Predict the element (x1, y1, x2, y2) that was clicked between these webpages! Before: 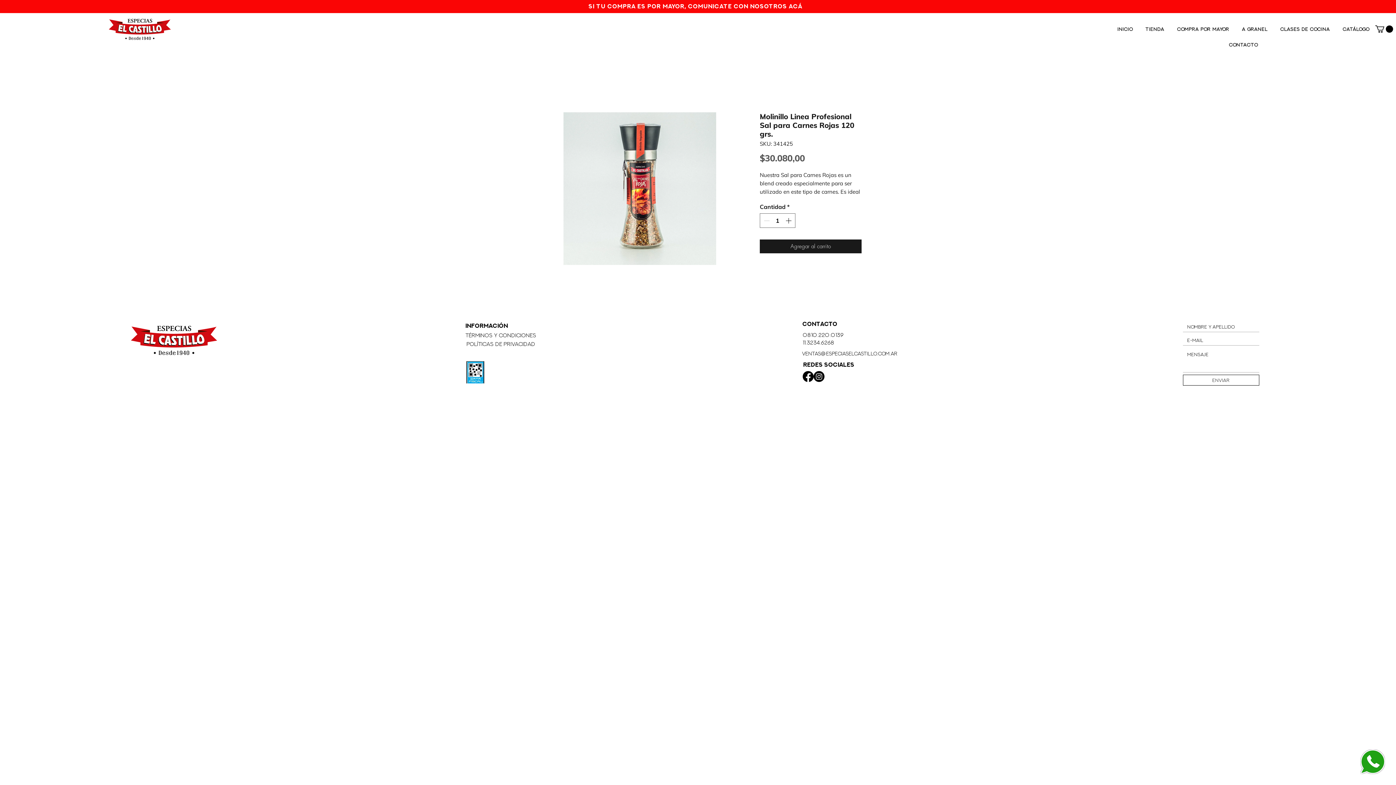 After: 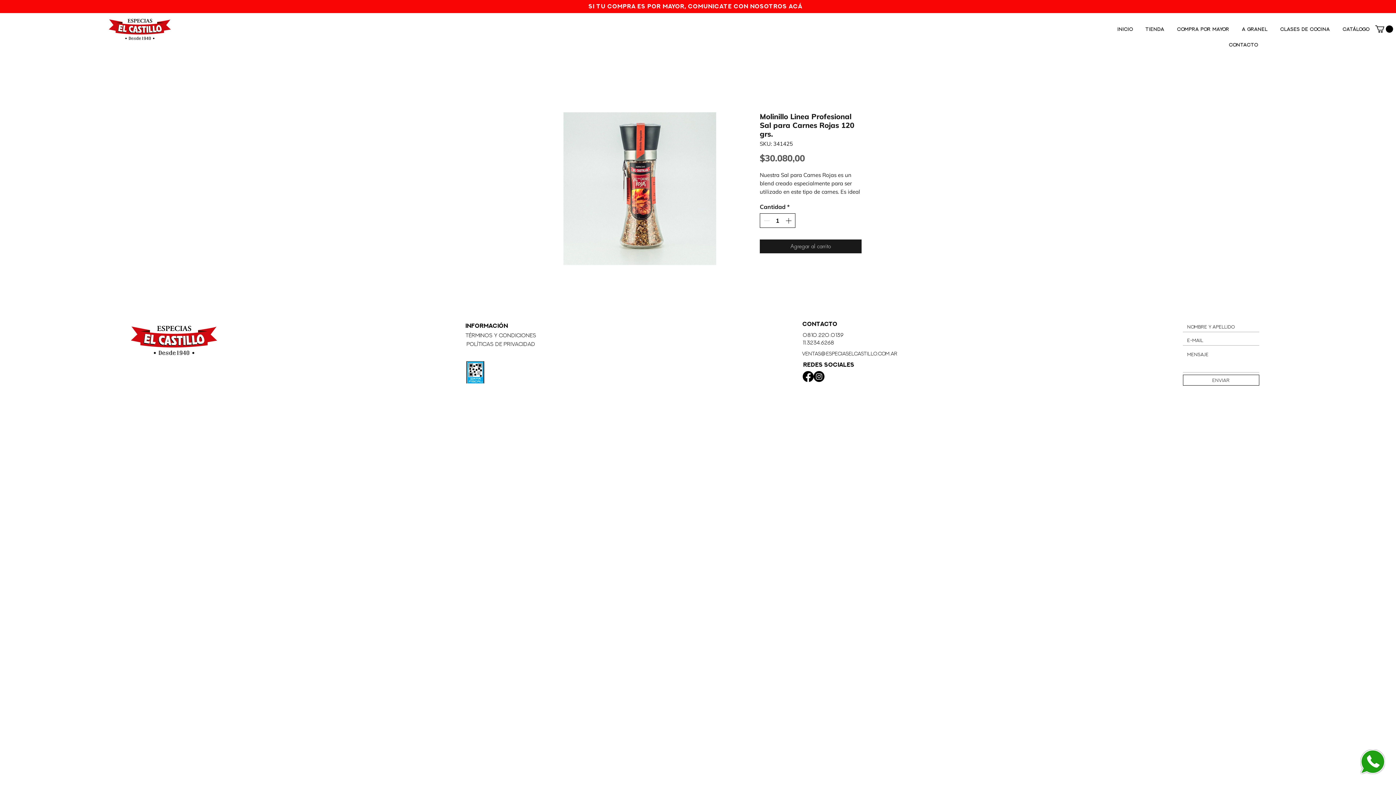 Action: bbox: (784, 213, 794, 227) label: Increment